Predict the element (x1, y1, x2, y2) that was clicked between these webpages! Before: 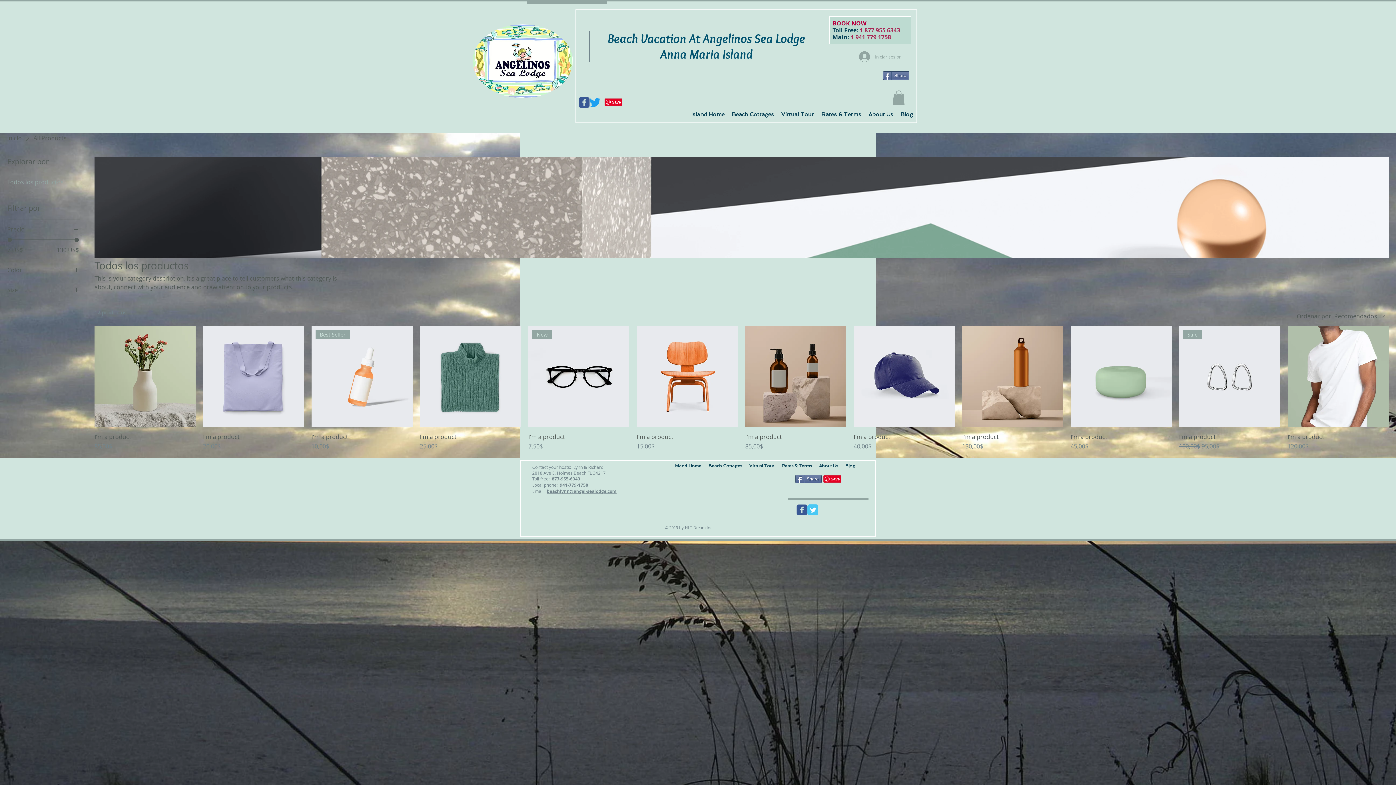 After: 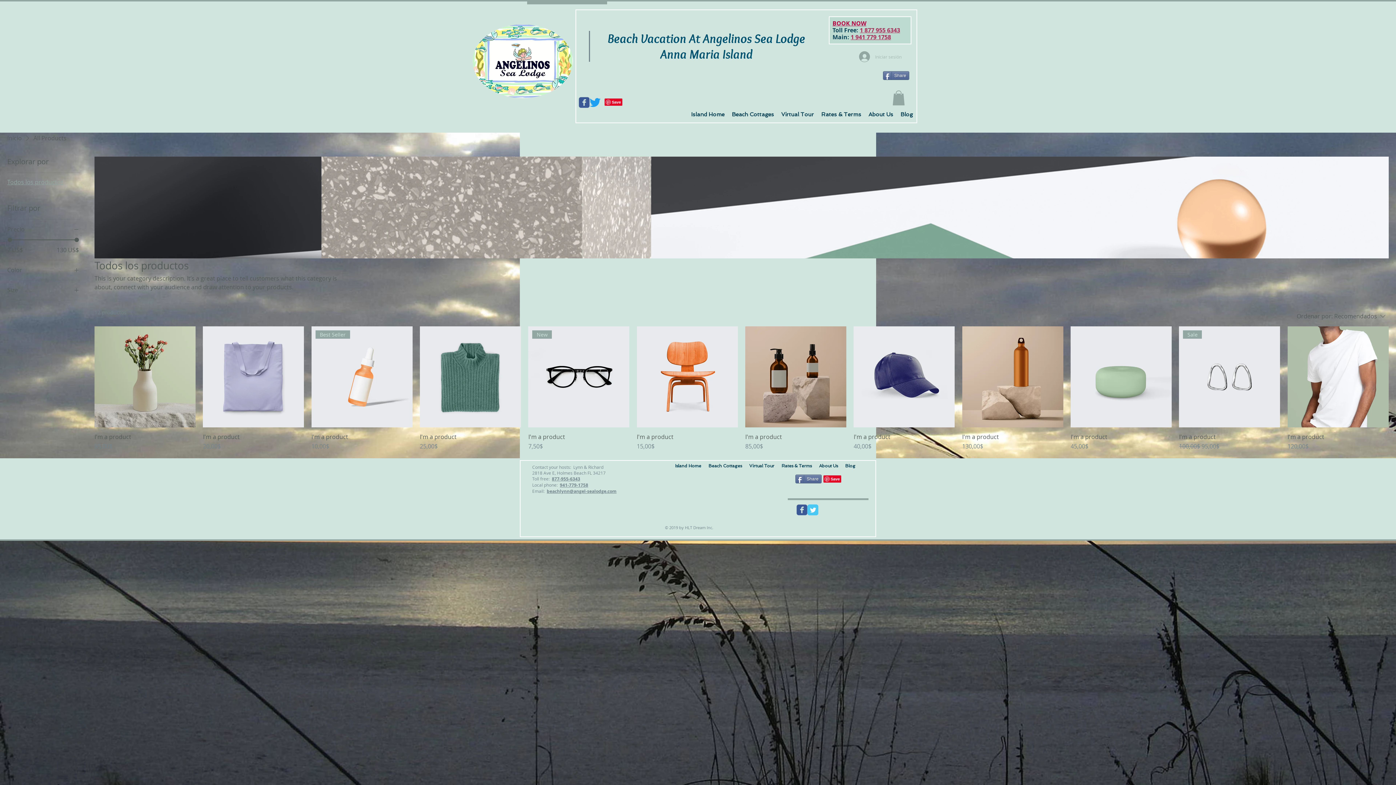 Action: bbox: (854, 49, 905, 64) label: Iniciar sesión